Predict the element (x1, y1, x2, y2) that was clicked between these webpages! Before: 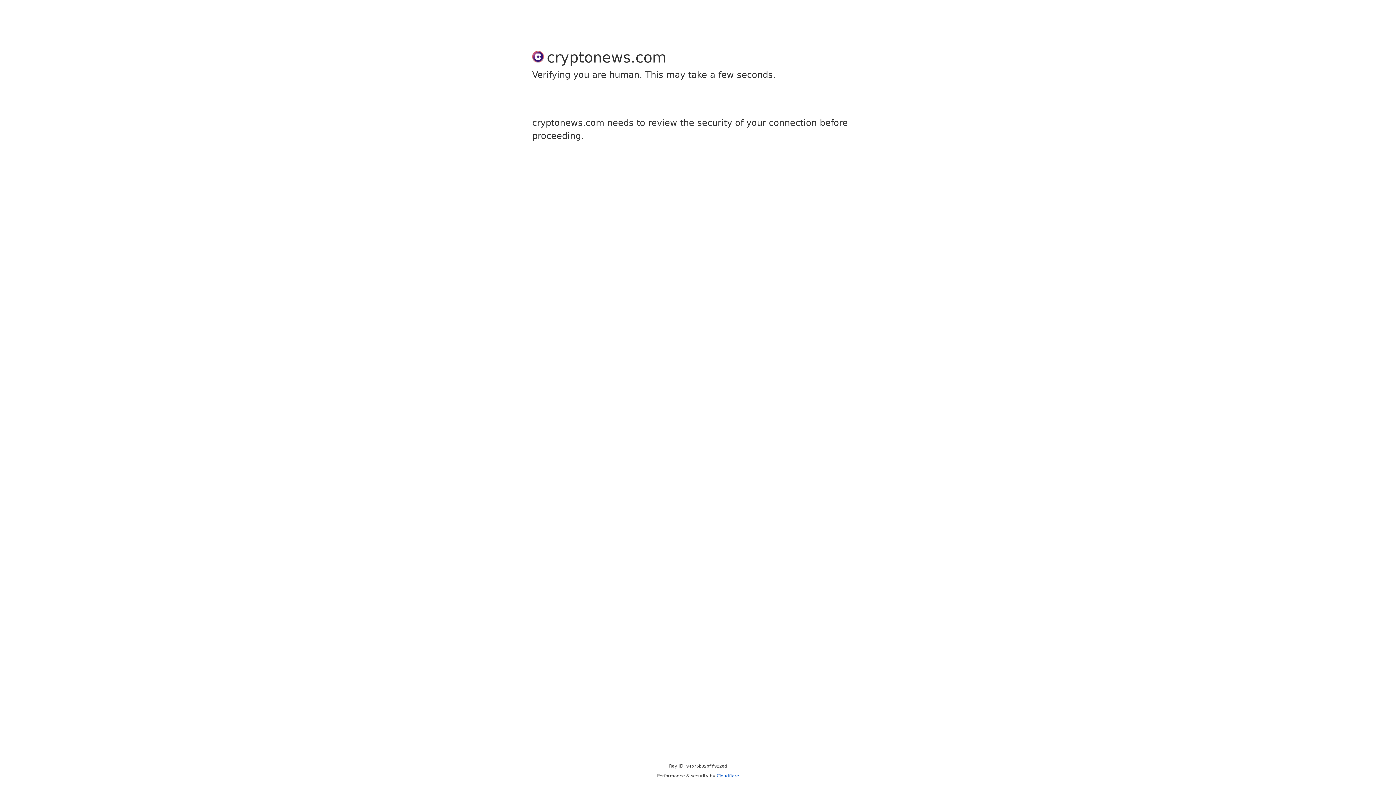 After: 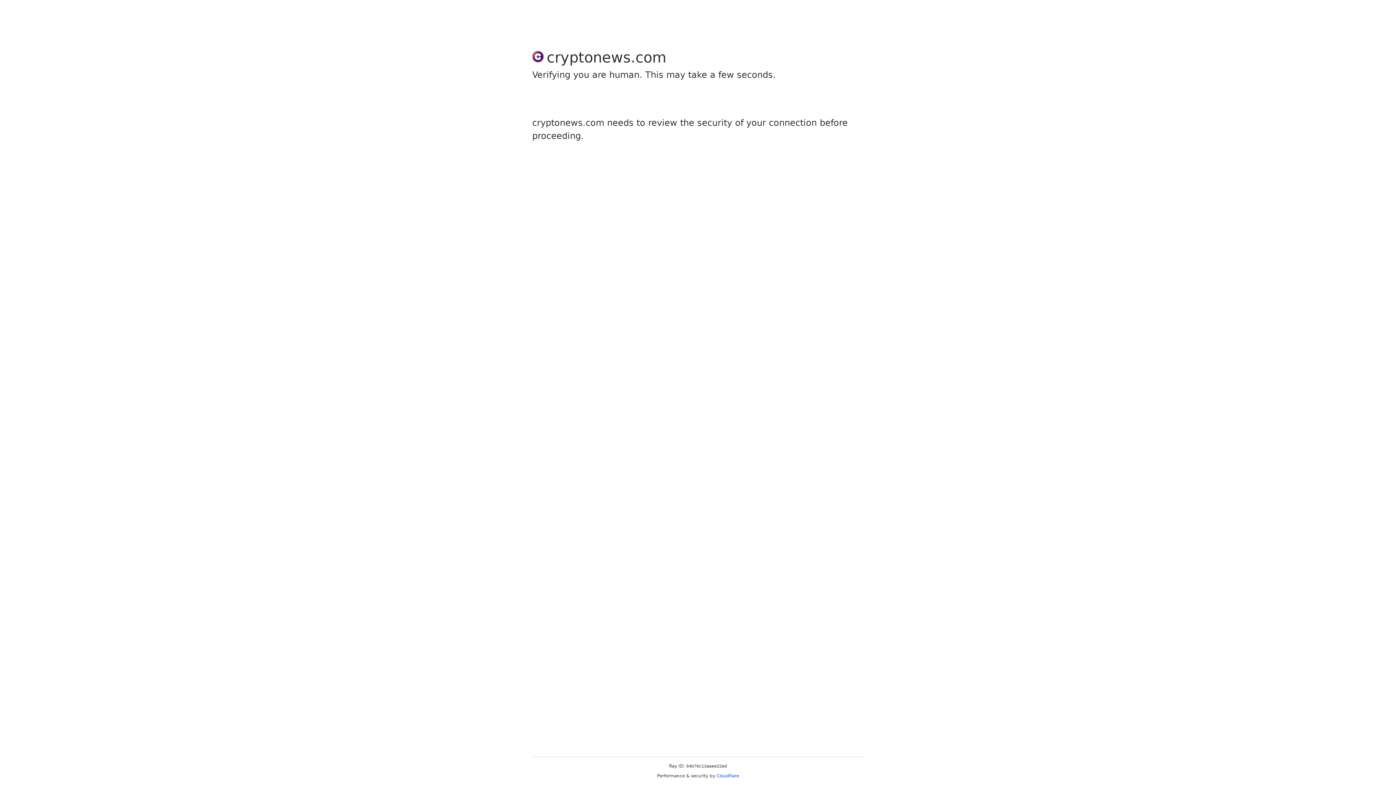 Action: label: Cloudflare bbox: (716, 773, 739, 778)